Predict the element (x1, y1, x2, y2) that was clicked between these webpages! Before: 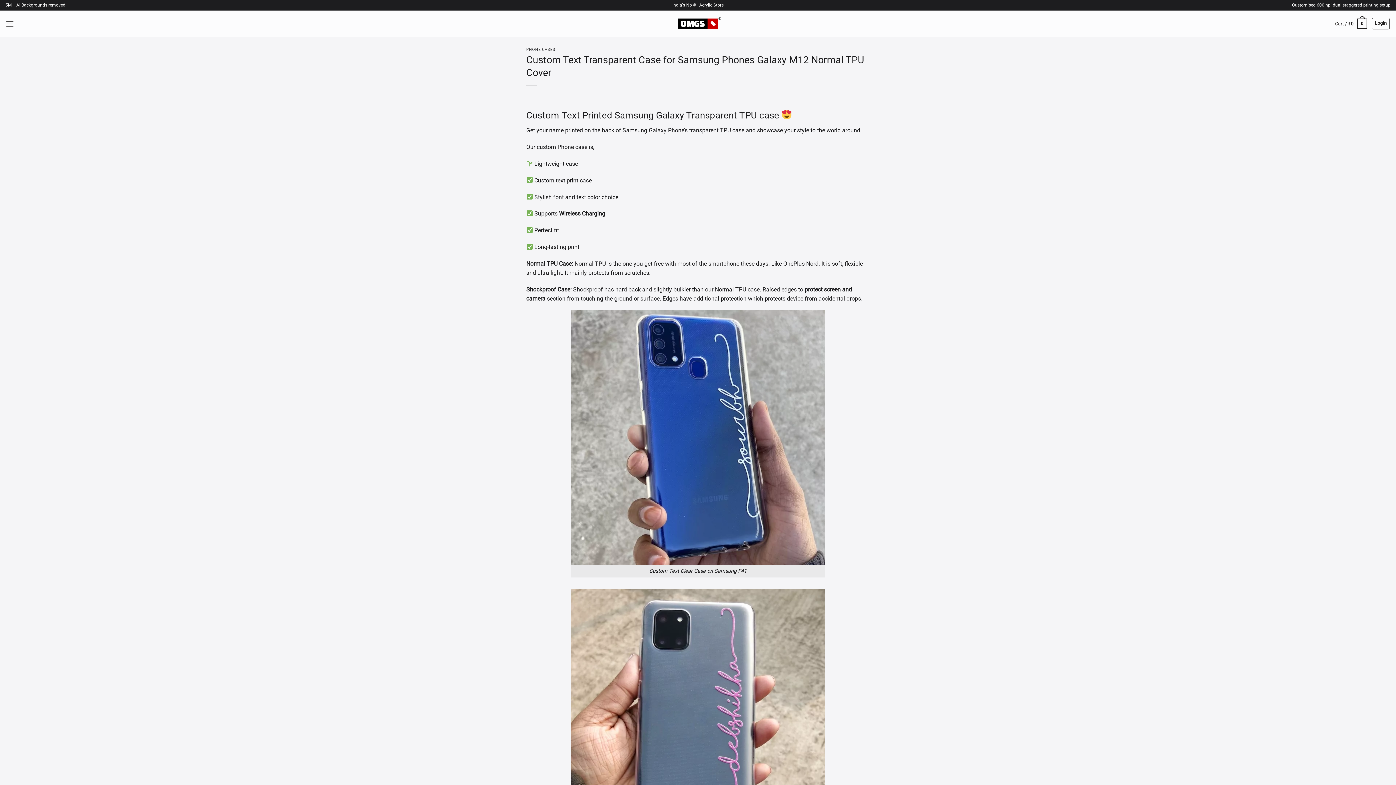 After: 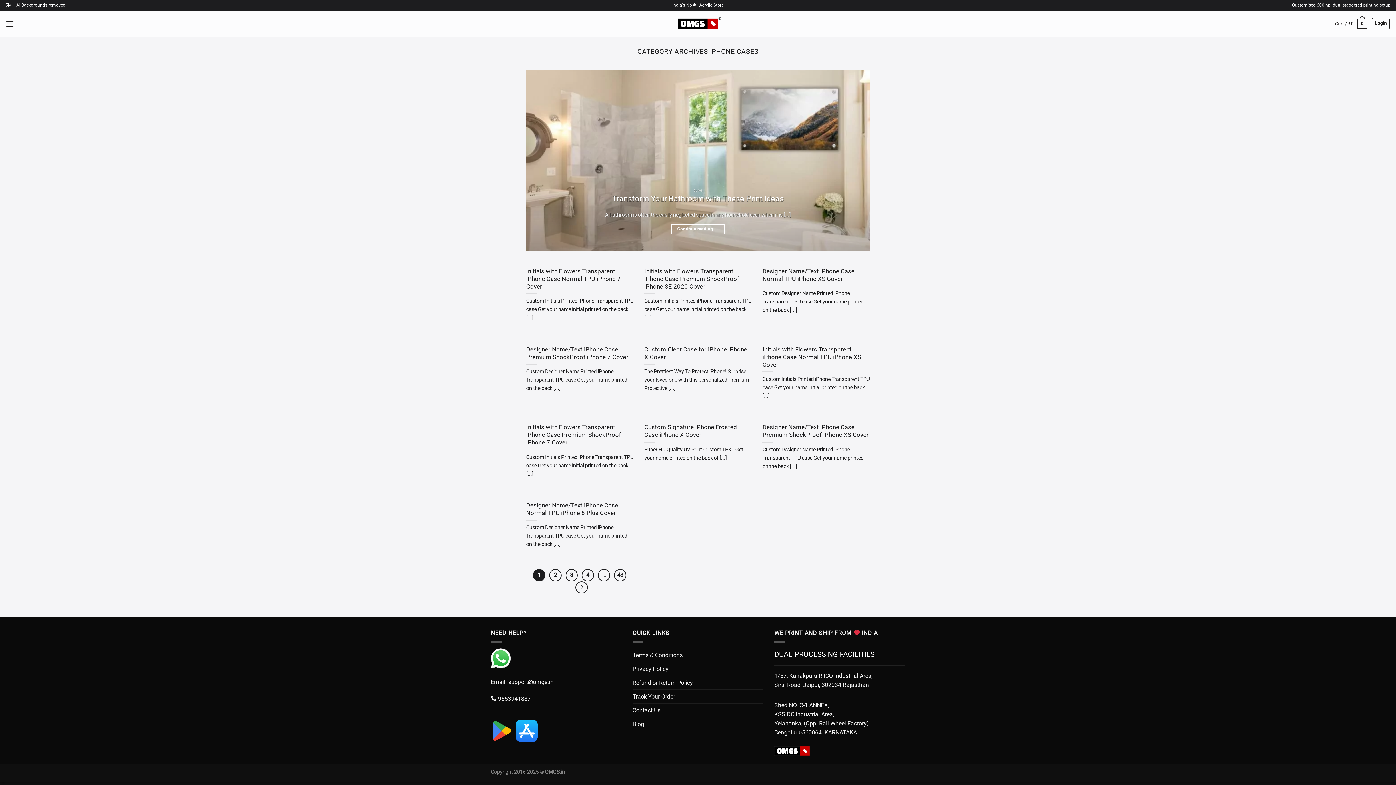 Action: bbox: (526, 47, 555, 52) label: PHONE CASES